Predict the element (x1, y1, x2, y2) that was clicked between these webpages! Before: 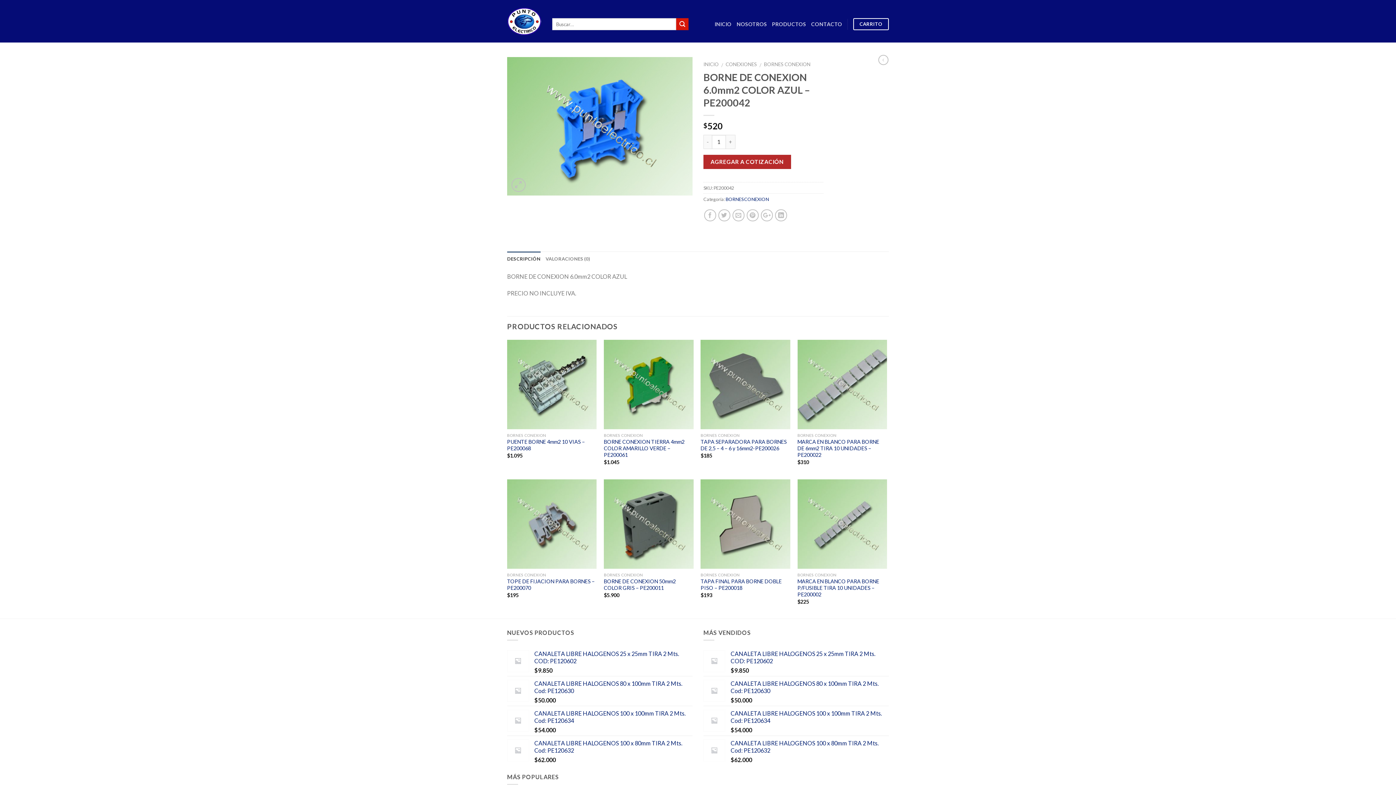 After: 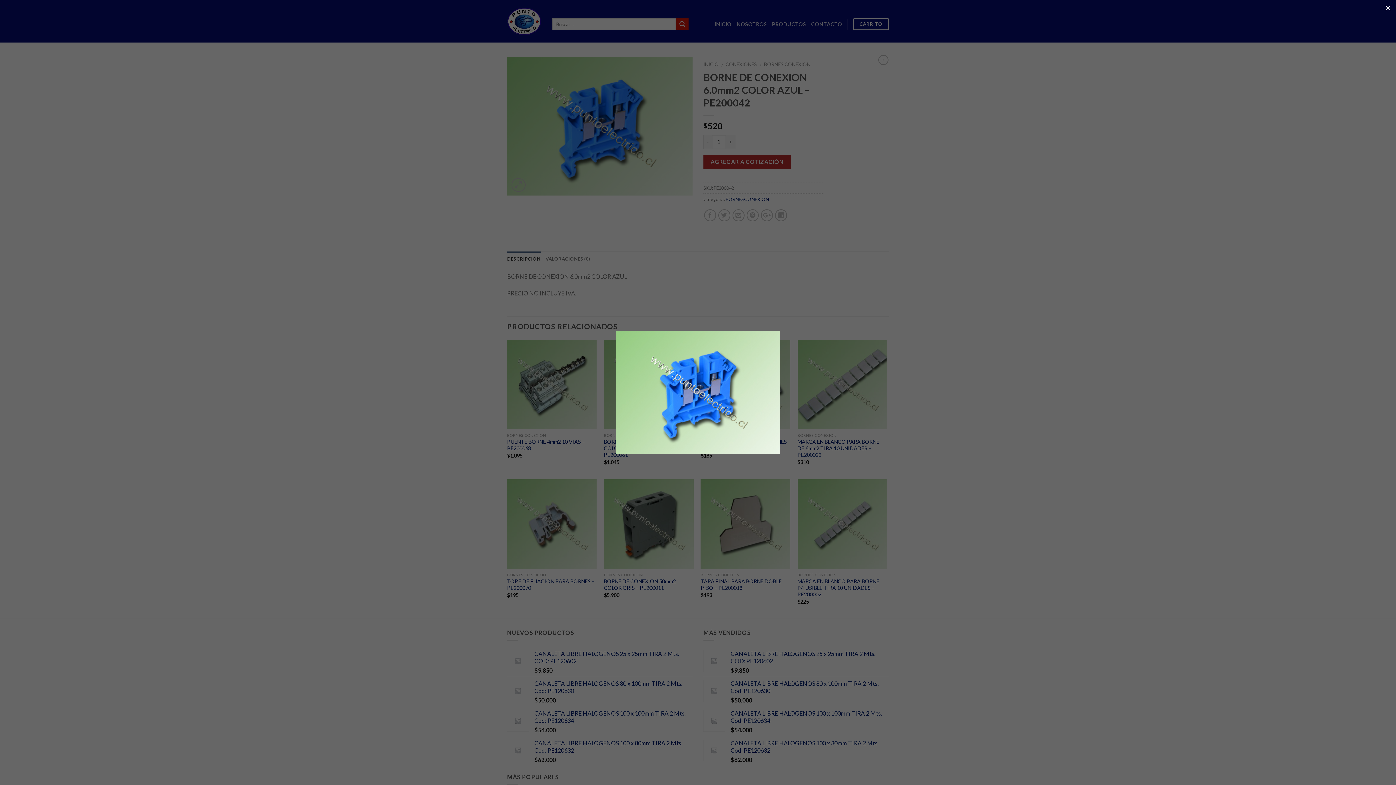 Action: bbox: (511, 178, 525, 192)